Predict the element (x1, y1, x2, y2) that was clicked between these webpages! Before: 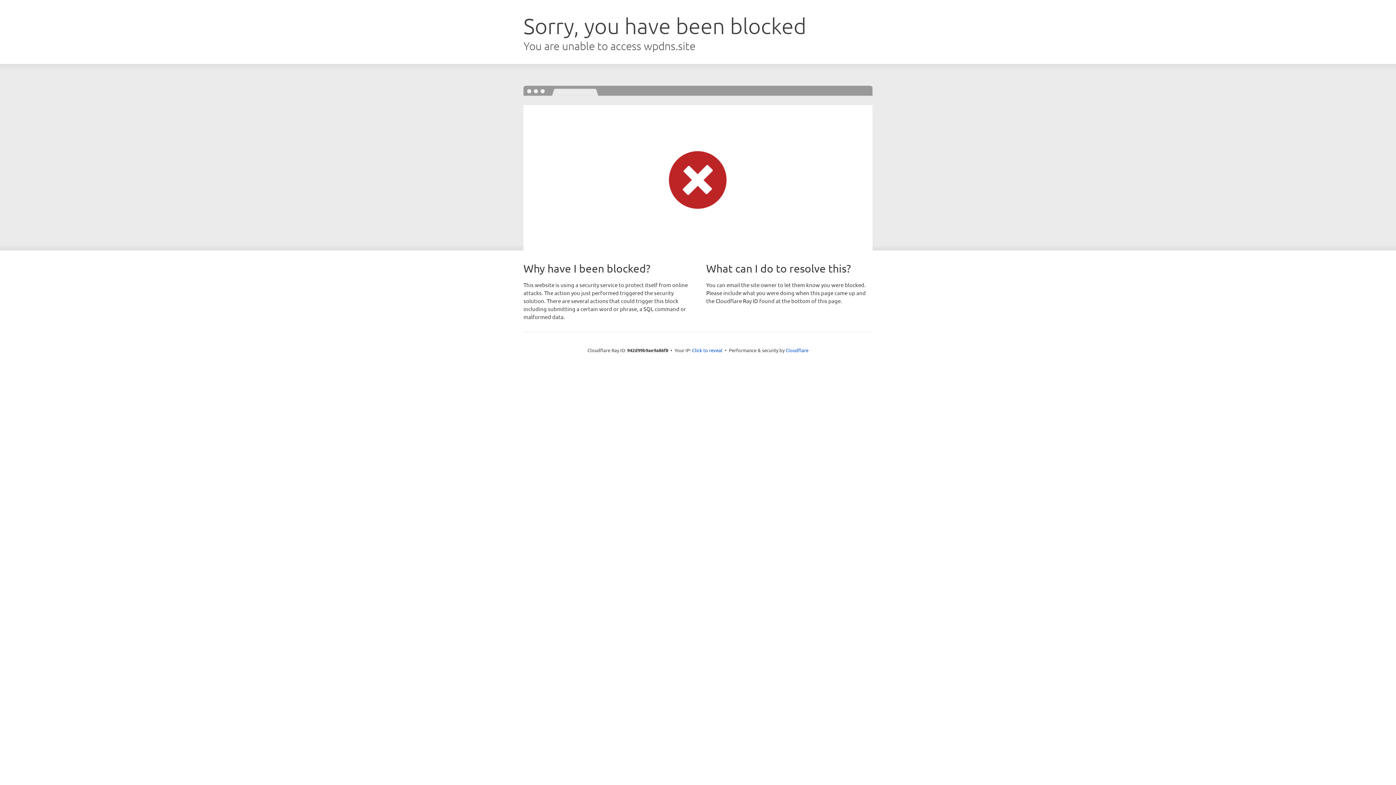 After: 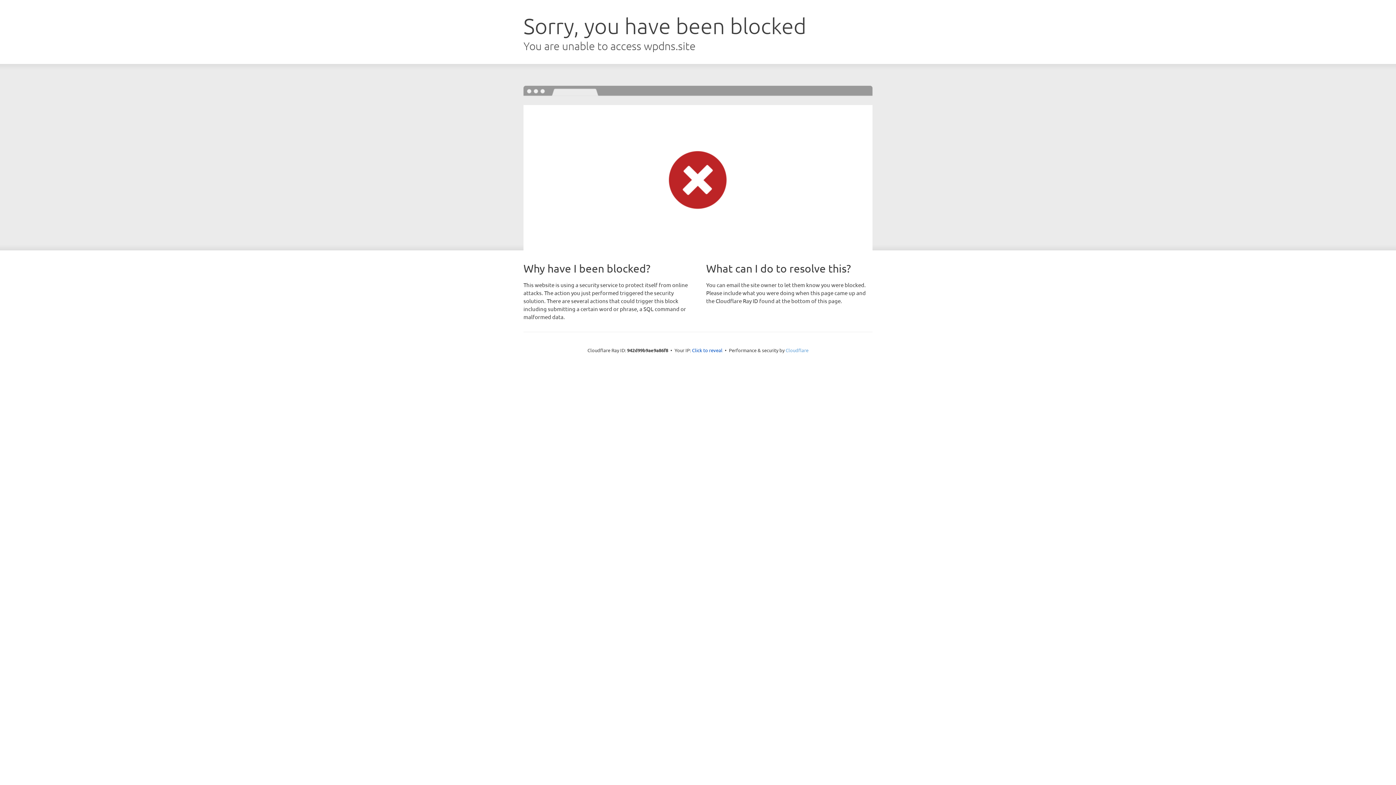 Action: bbox: (785, 347, 808, 353) label: Cloudflare